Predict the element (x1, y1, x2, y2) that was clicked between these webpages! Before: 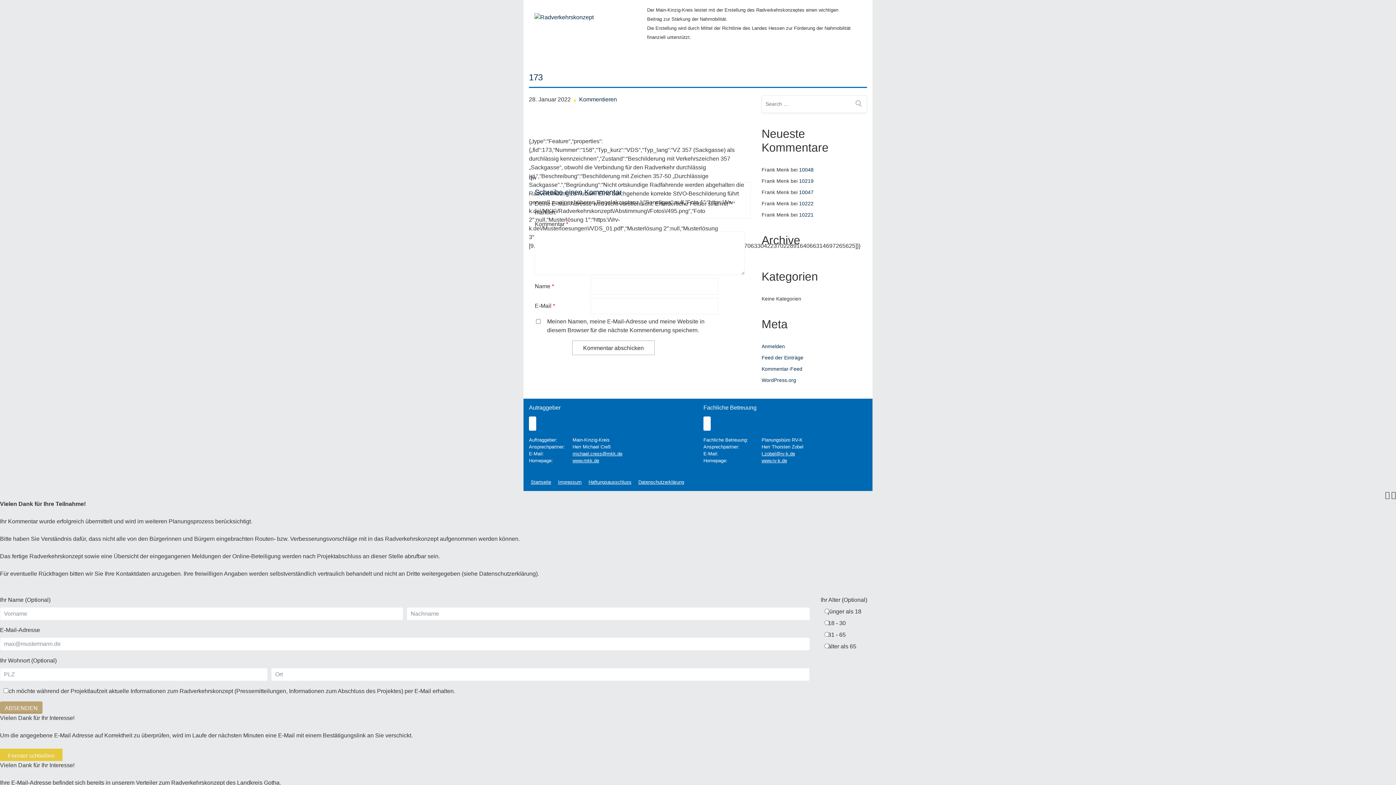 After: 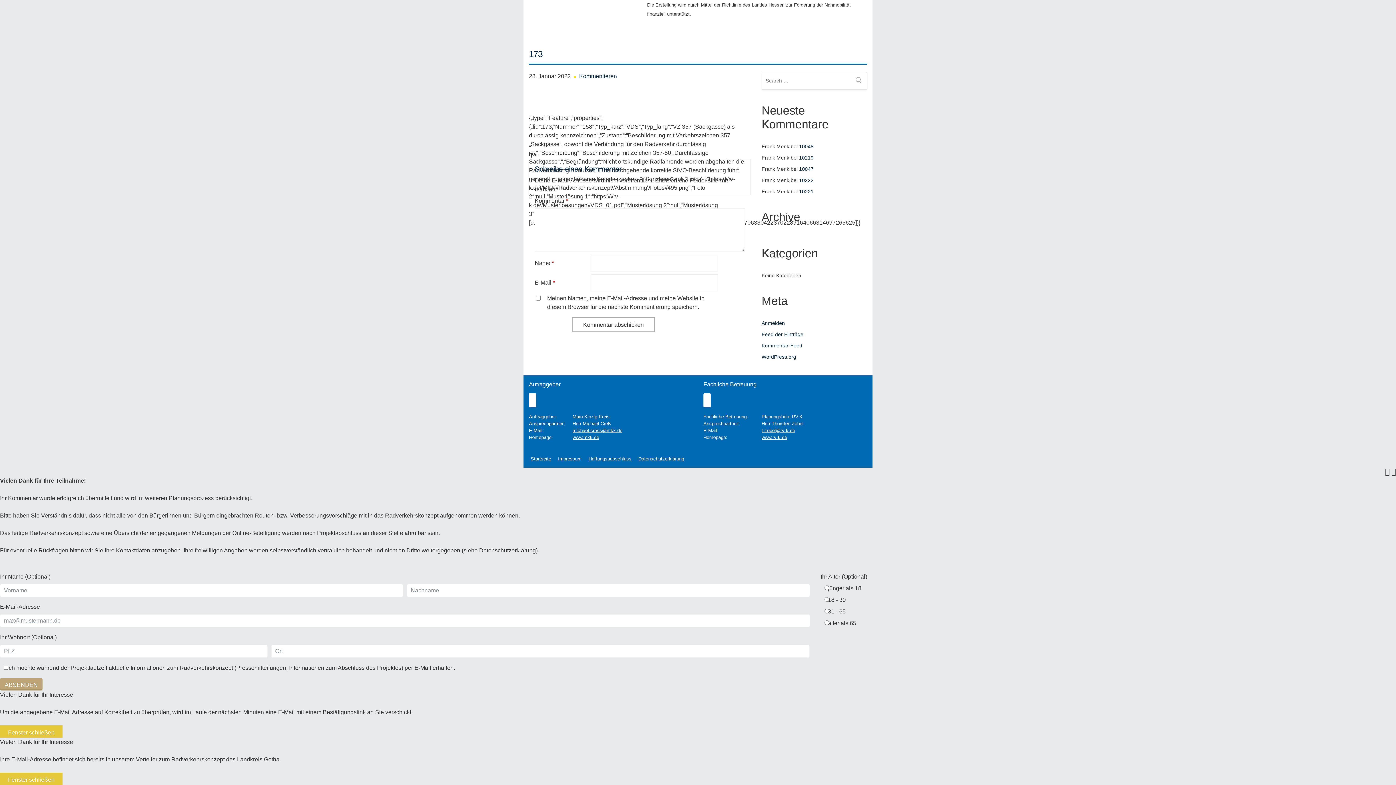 Action: label: Kommentieren bbox: (579, 96, 617, 102)